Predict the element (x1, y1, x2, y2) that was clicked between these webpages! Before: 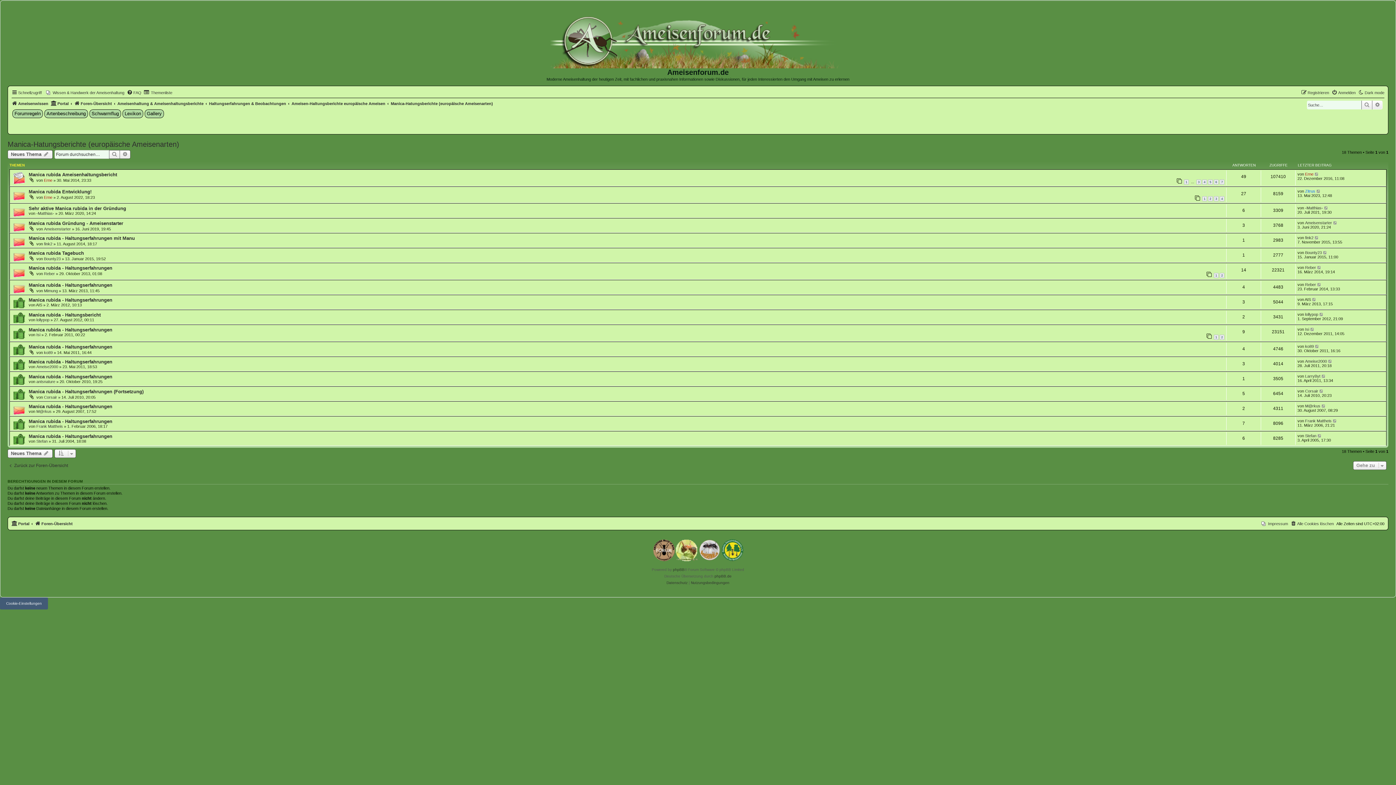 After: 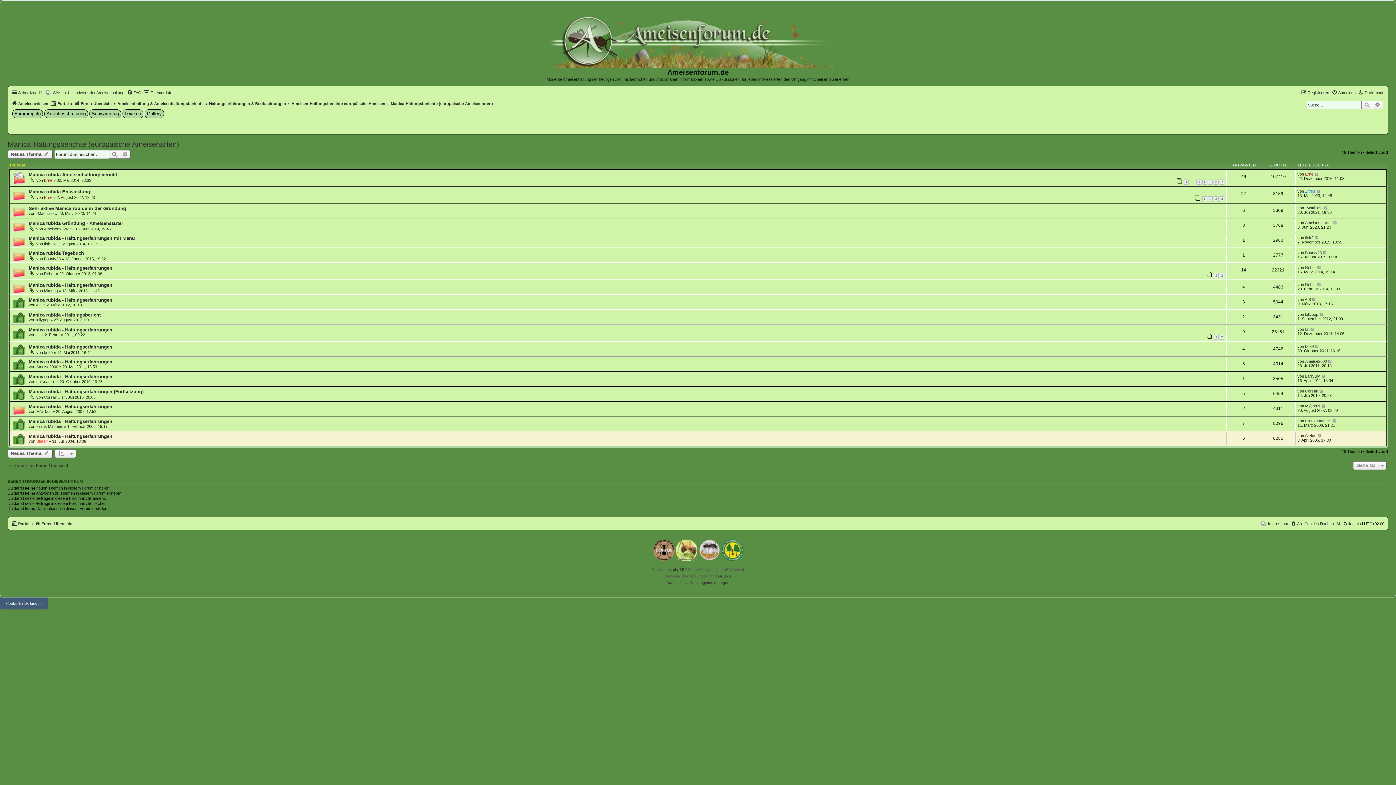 Action: bbox: (36, 439, 47, 443) label: Stefan